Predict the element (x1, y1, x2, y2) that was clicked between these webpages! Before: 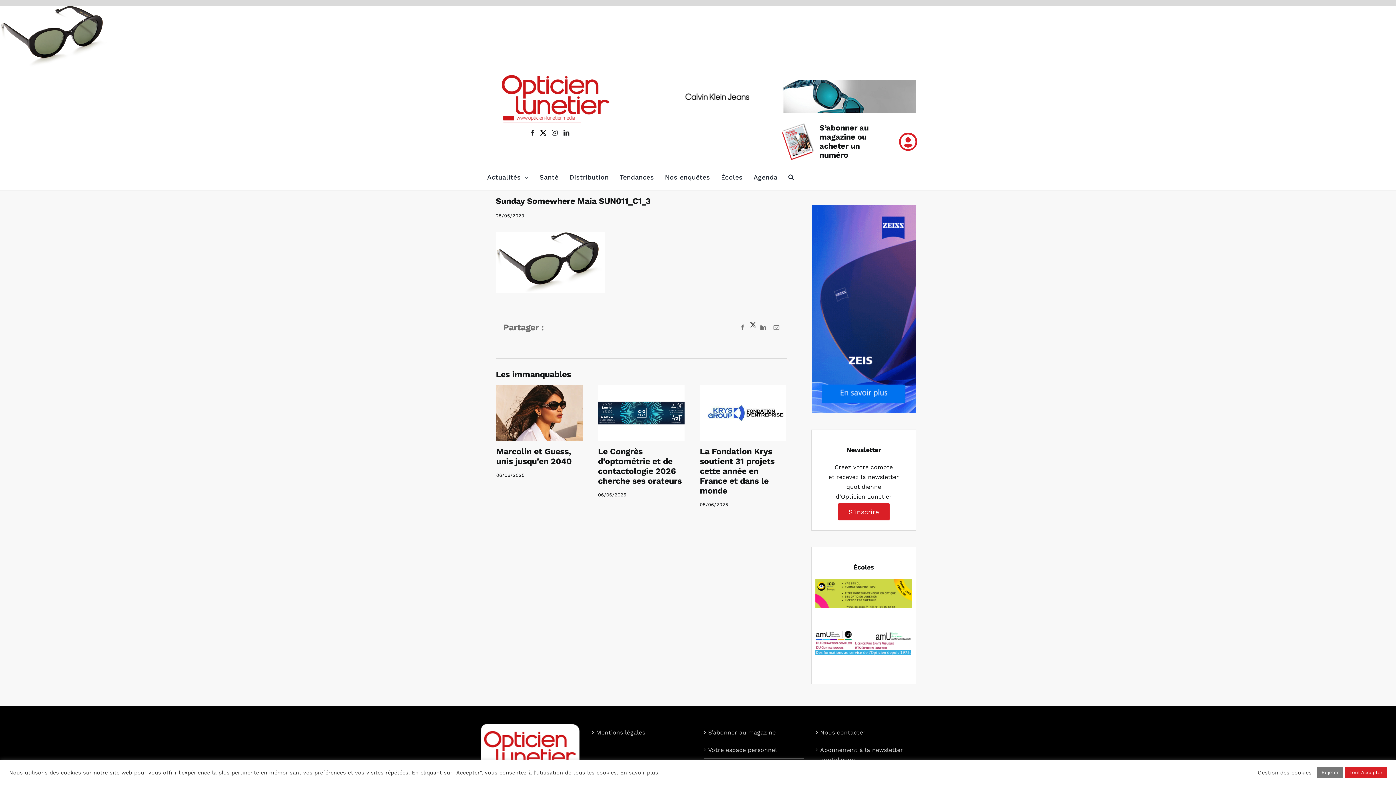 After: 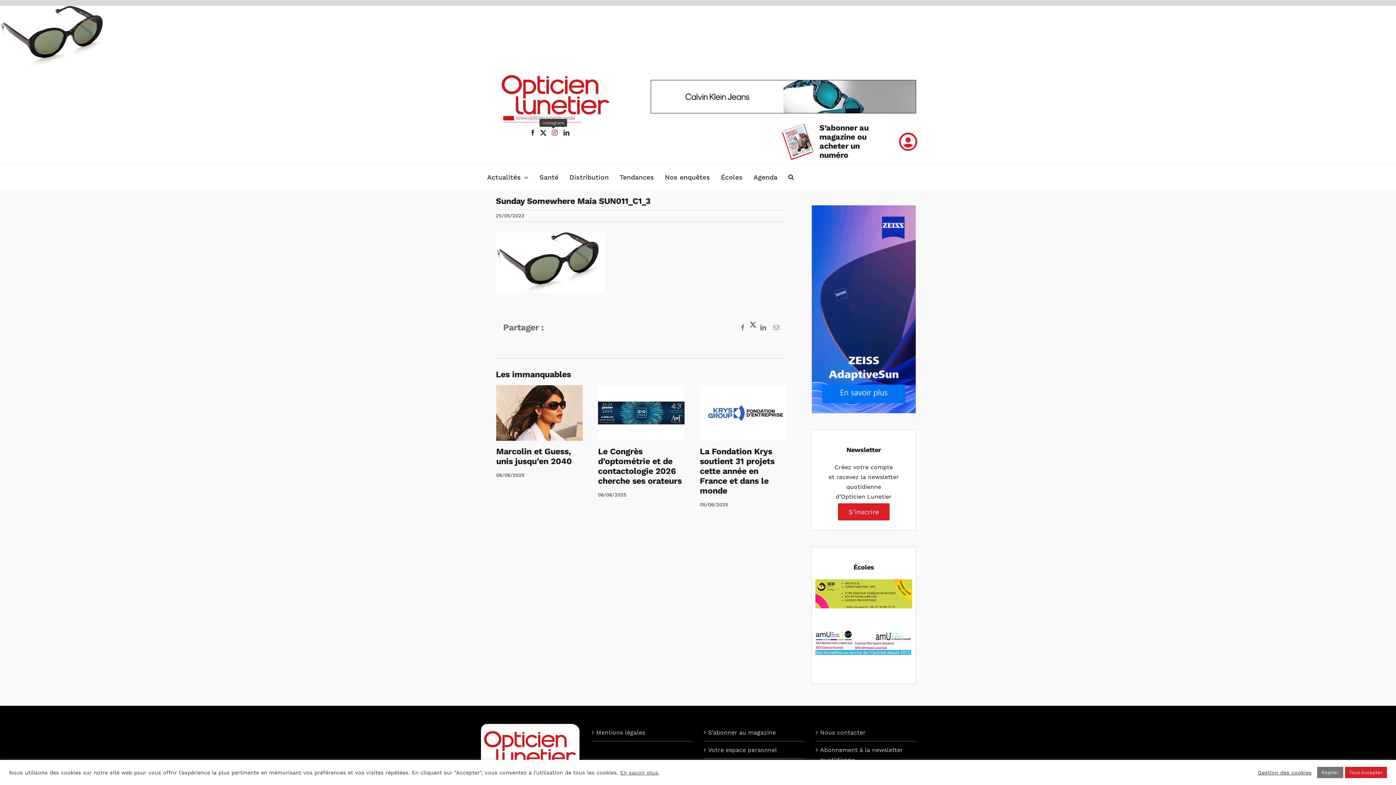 Action: label: instagram bbox: (550, 129, 556, 135)